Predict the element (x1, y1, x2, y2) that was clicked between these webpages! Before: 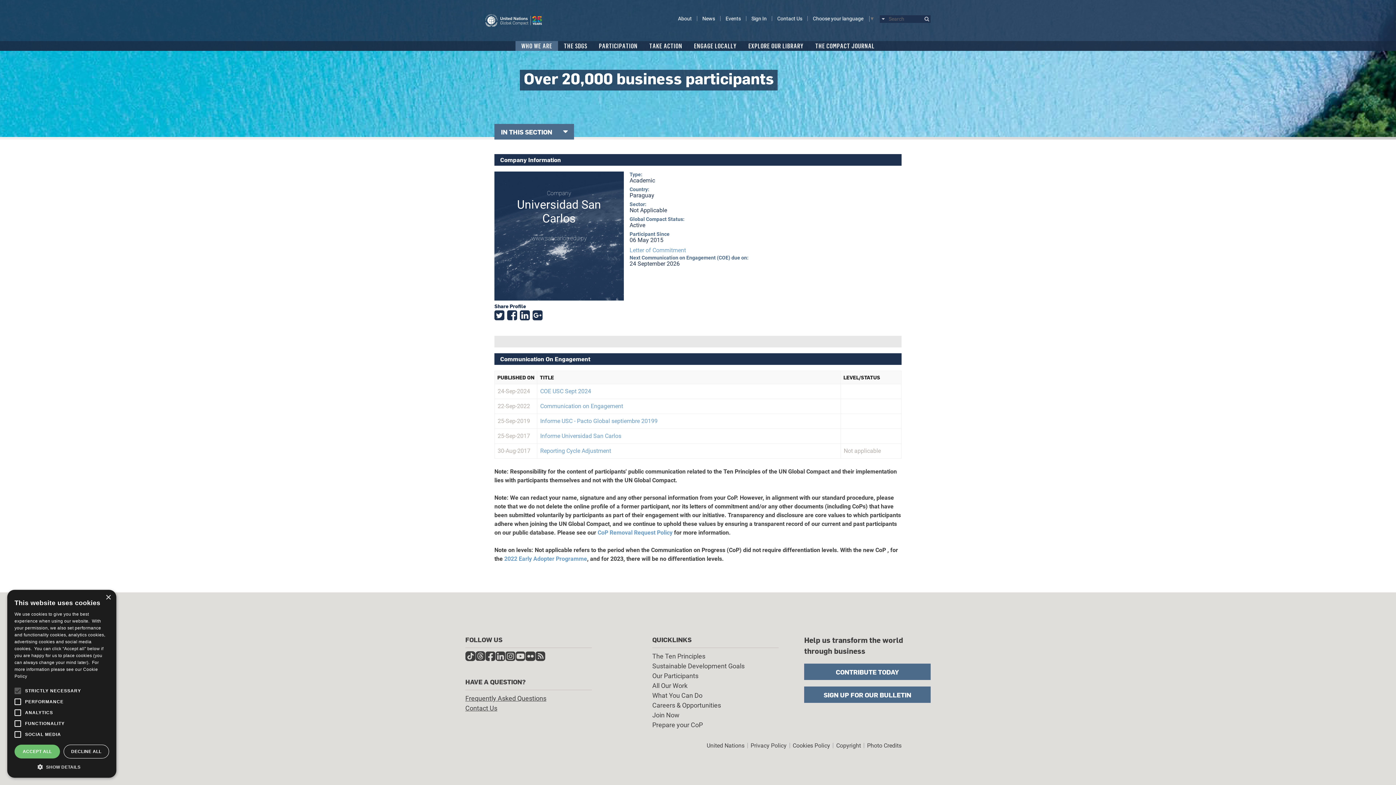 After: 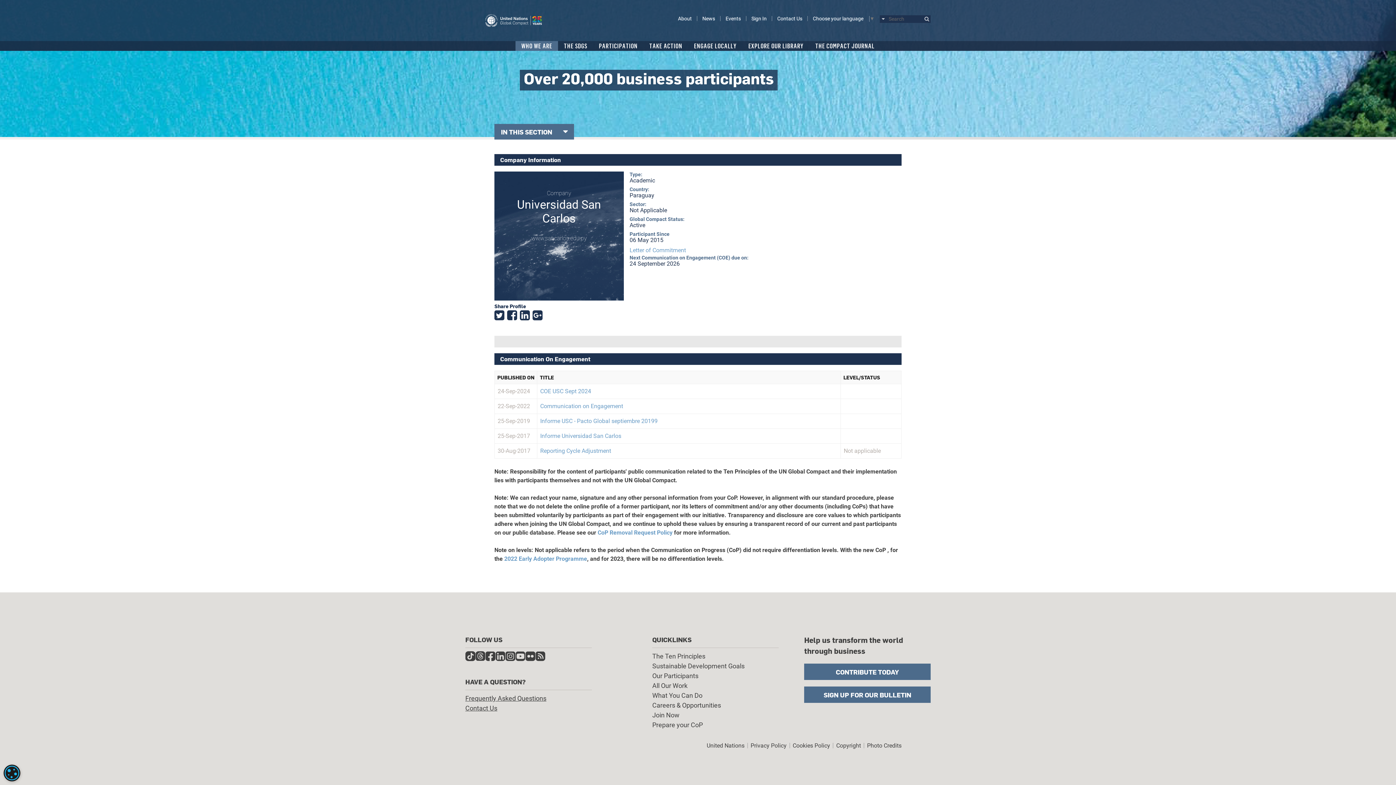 Action: label: Close bbox: (105, 595, 110, 600)